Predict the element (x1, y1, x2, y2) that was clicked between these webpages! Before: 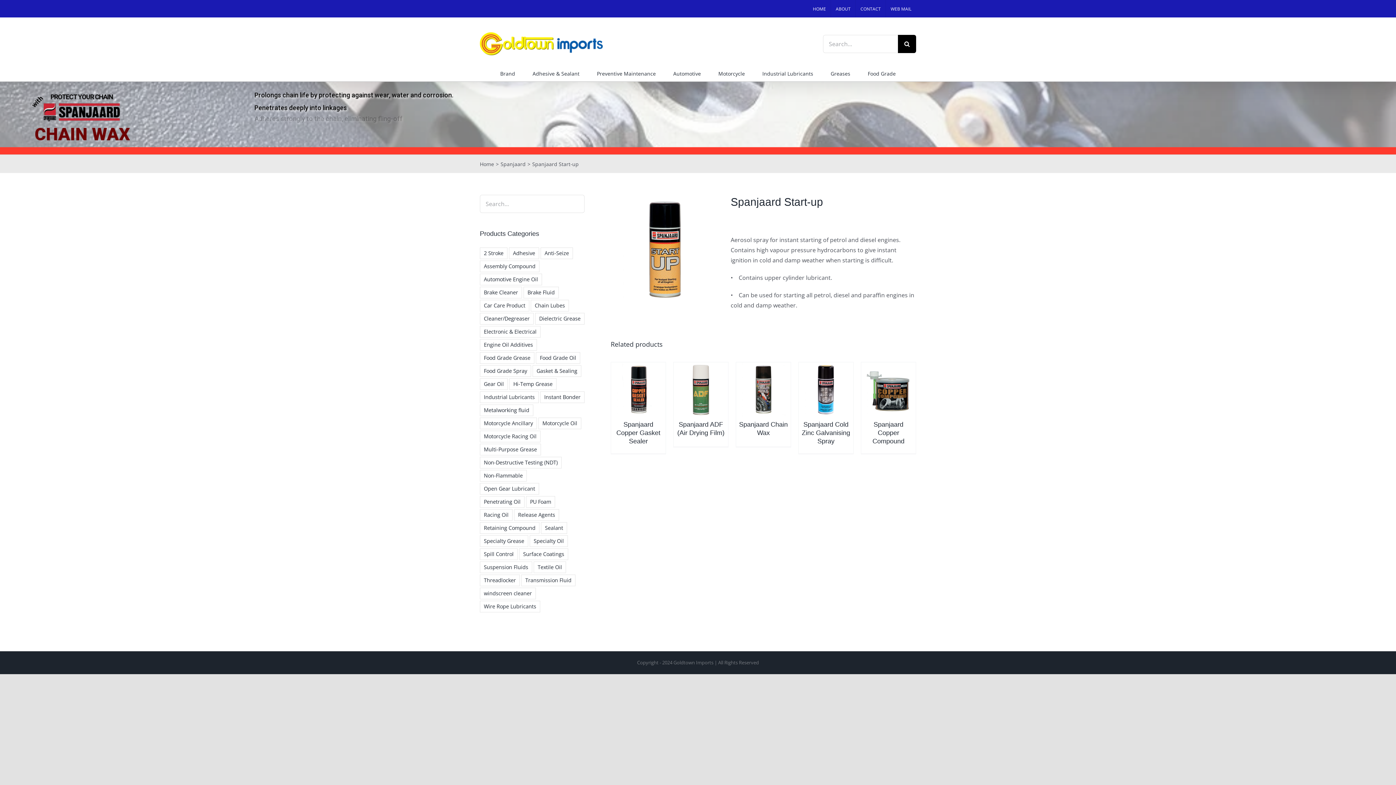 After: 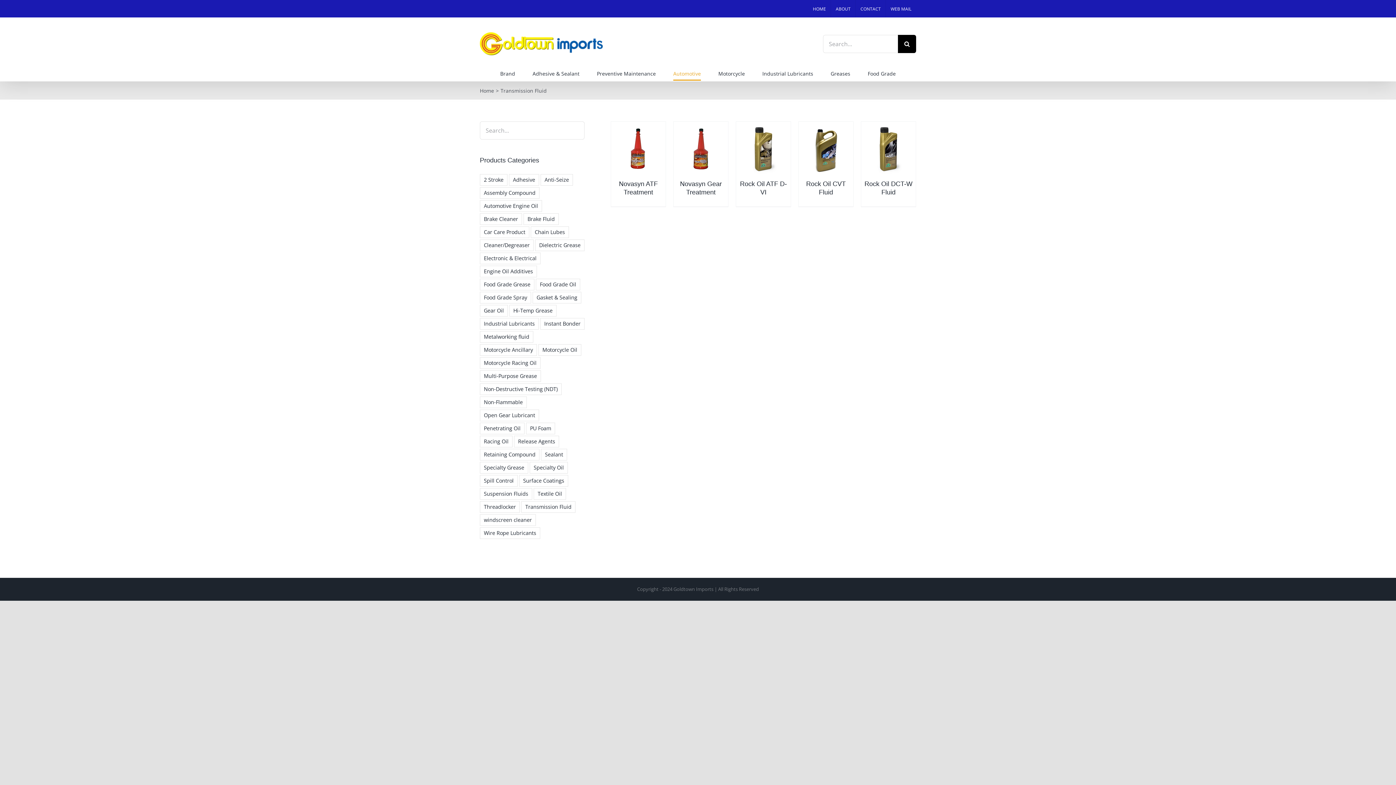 Action: bbox: (521, 574, 575, 586) label: Transmission Fluid (5 products)